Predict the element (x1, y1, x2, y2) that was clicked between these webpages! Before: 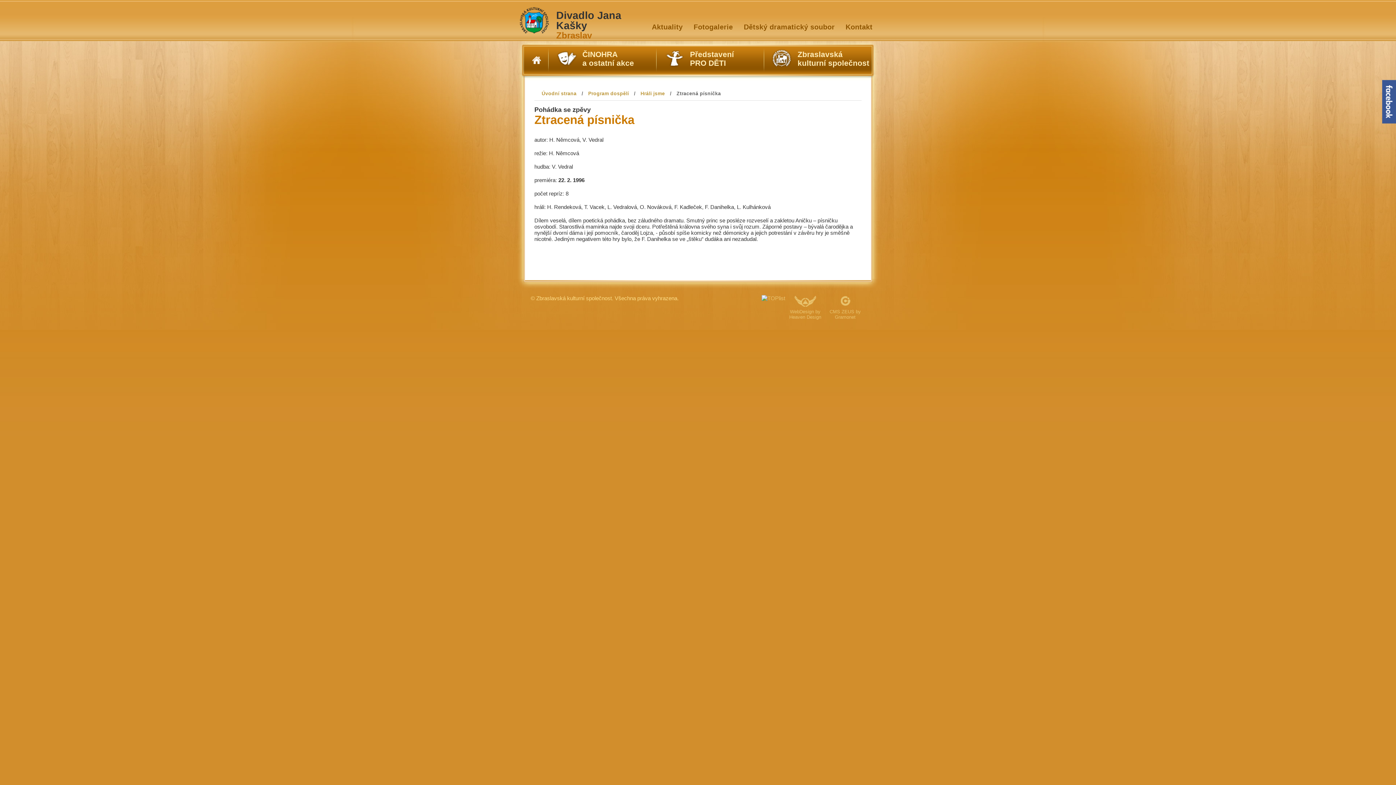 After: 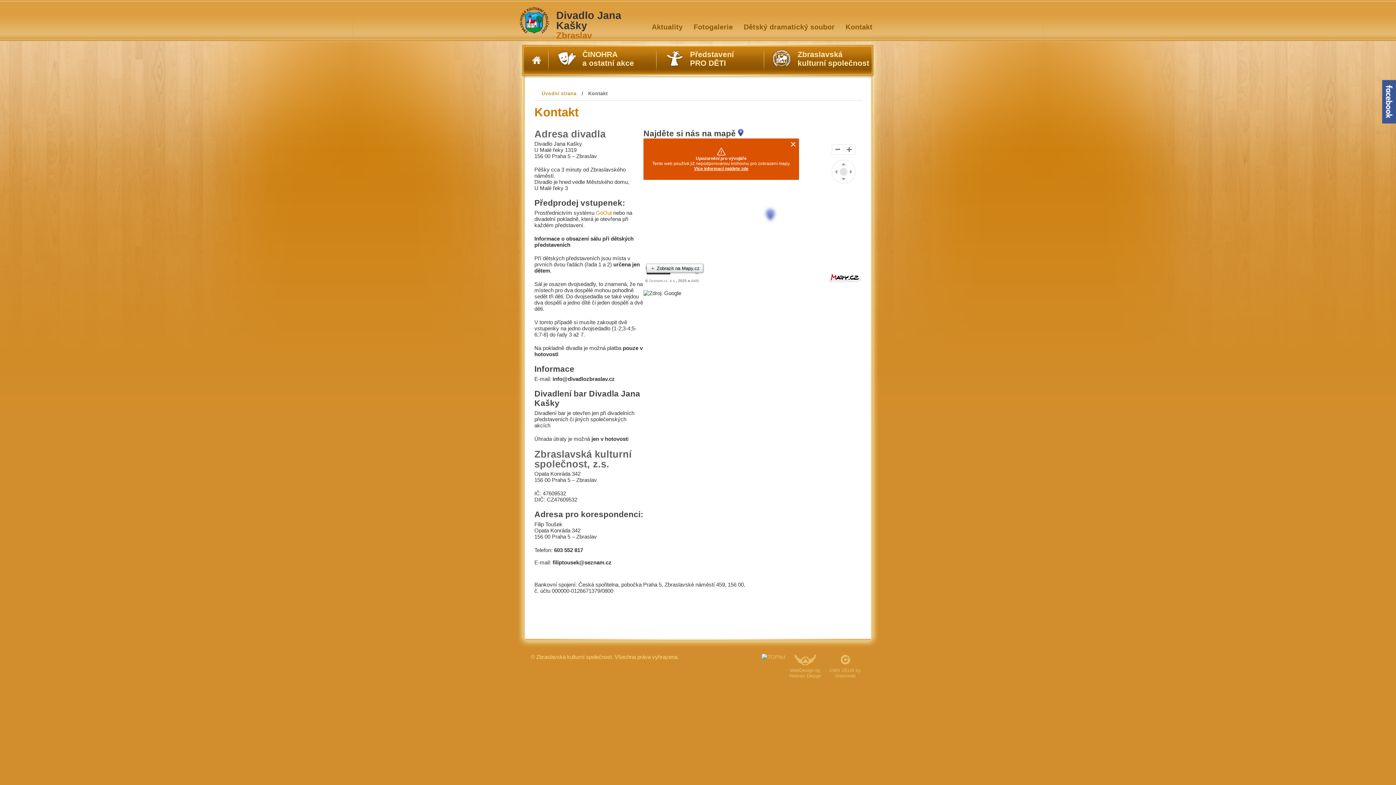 Action: label: Kontakt bbox: (845, 22, 872, 31)